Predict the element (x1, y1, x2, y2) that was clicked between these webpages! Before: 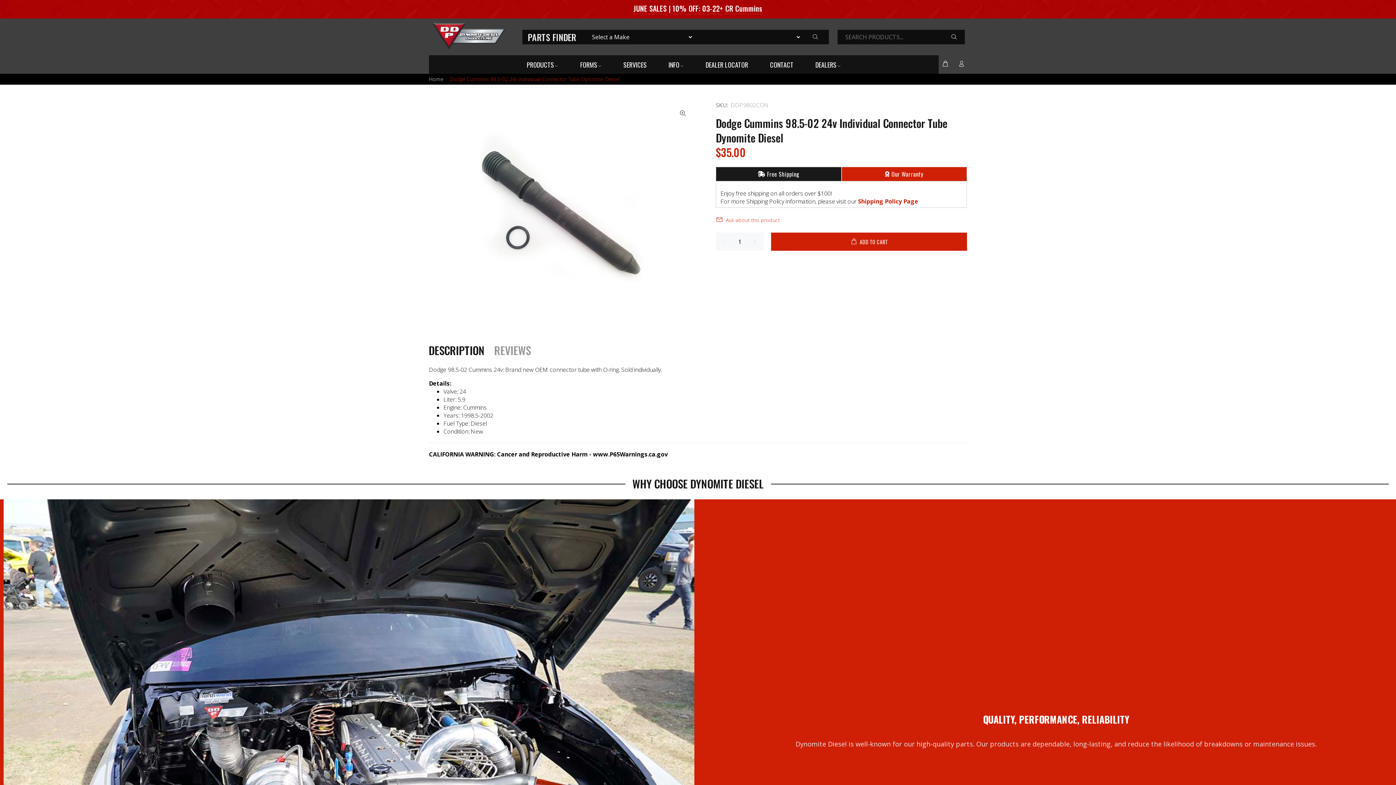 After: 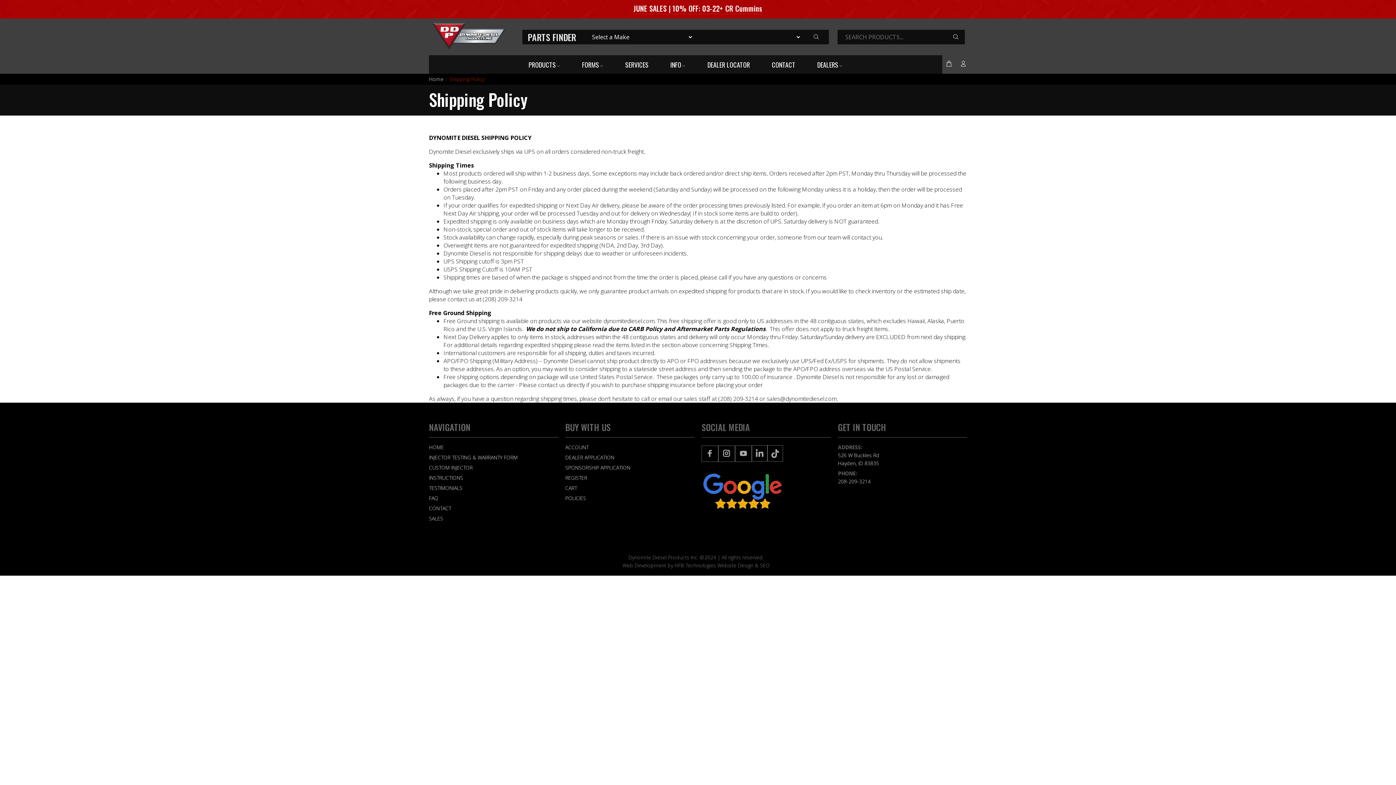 Action: bbox: (858, 197, 918, 205) label: Shipping Policy Page